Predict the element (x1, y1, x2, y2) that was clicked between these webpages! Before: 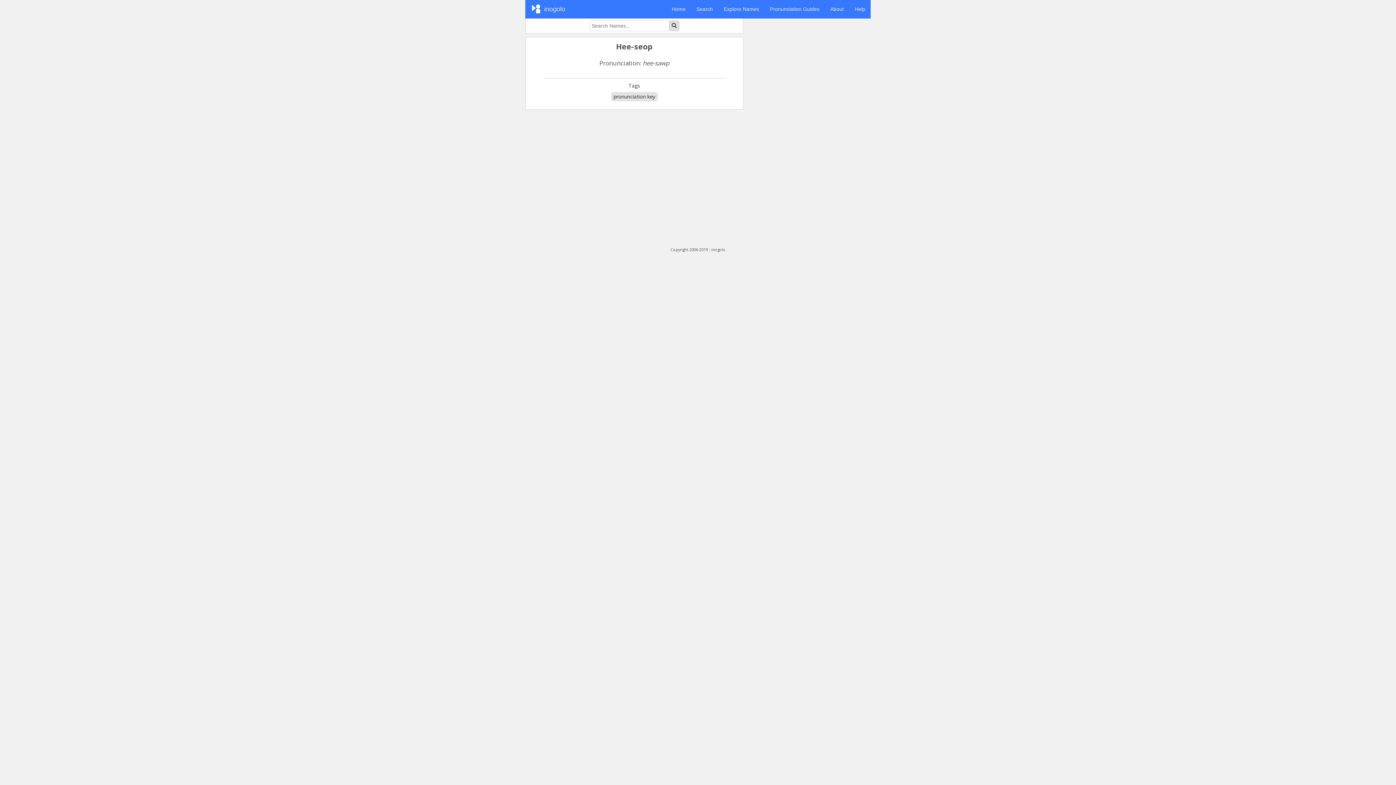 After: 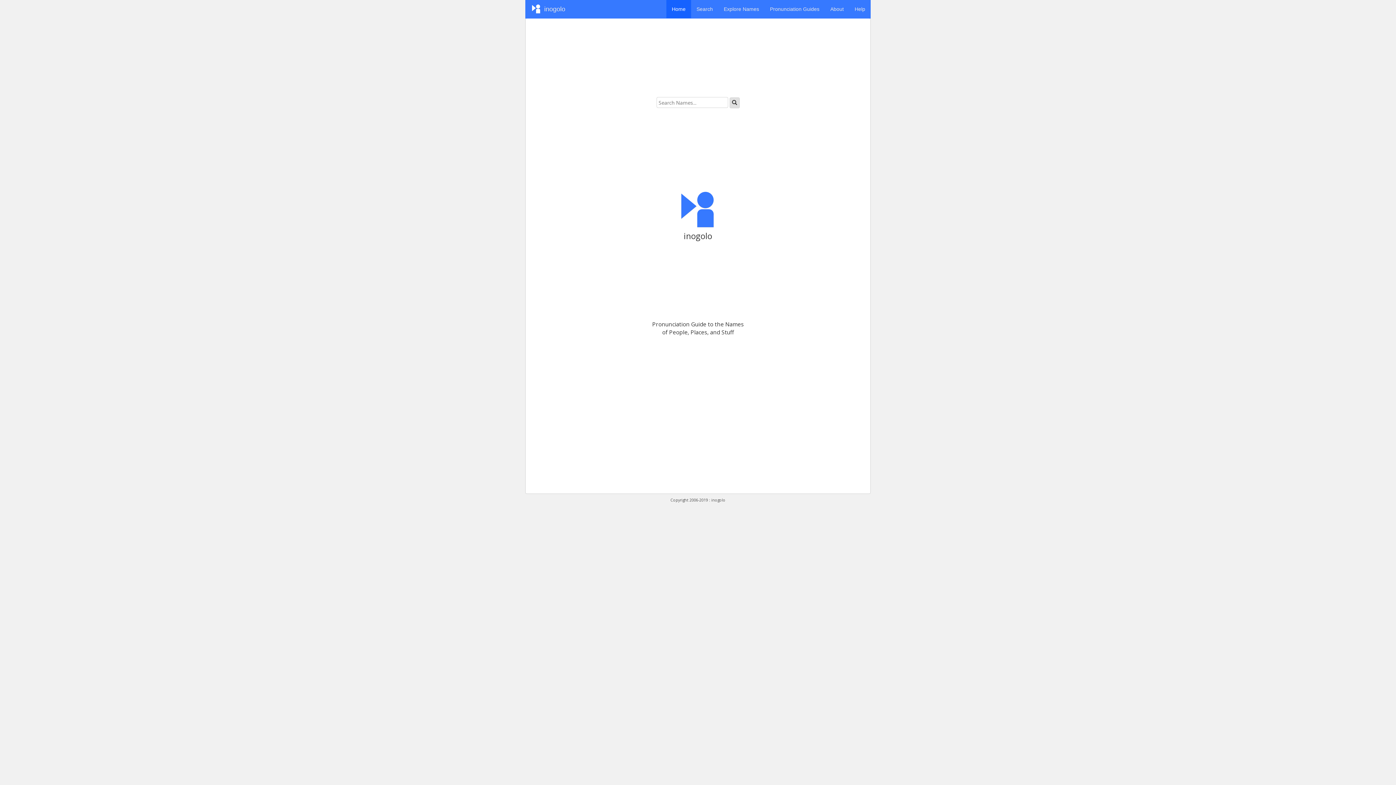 Action: bbox: (669, 20, 679, 31)